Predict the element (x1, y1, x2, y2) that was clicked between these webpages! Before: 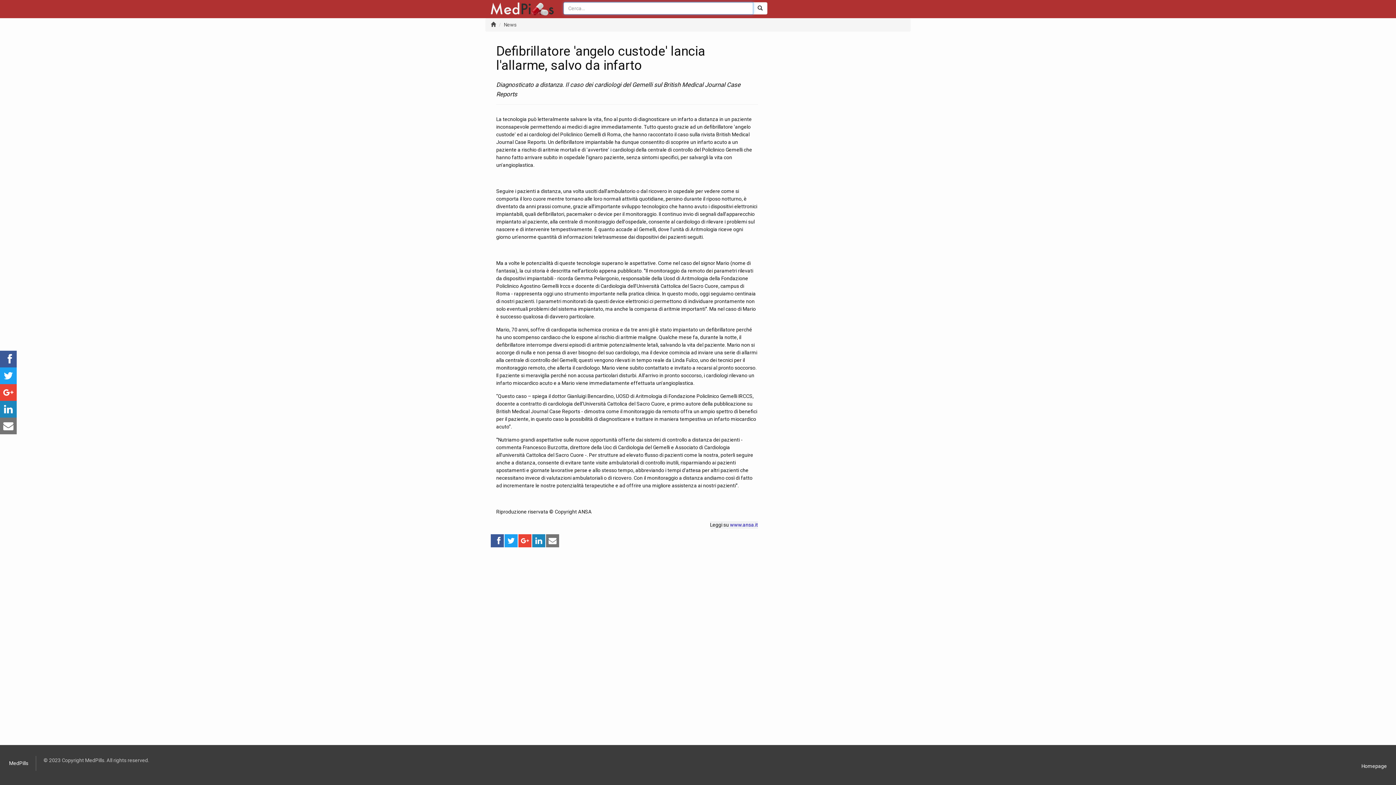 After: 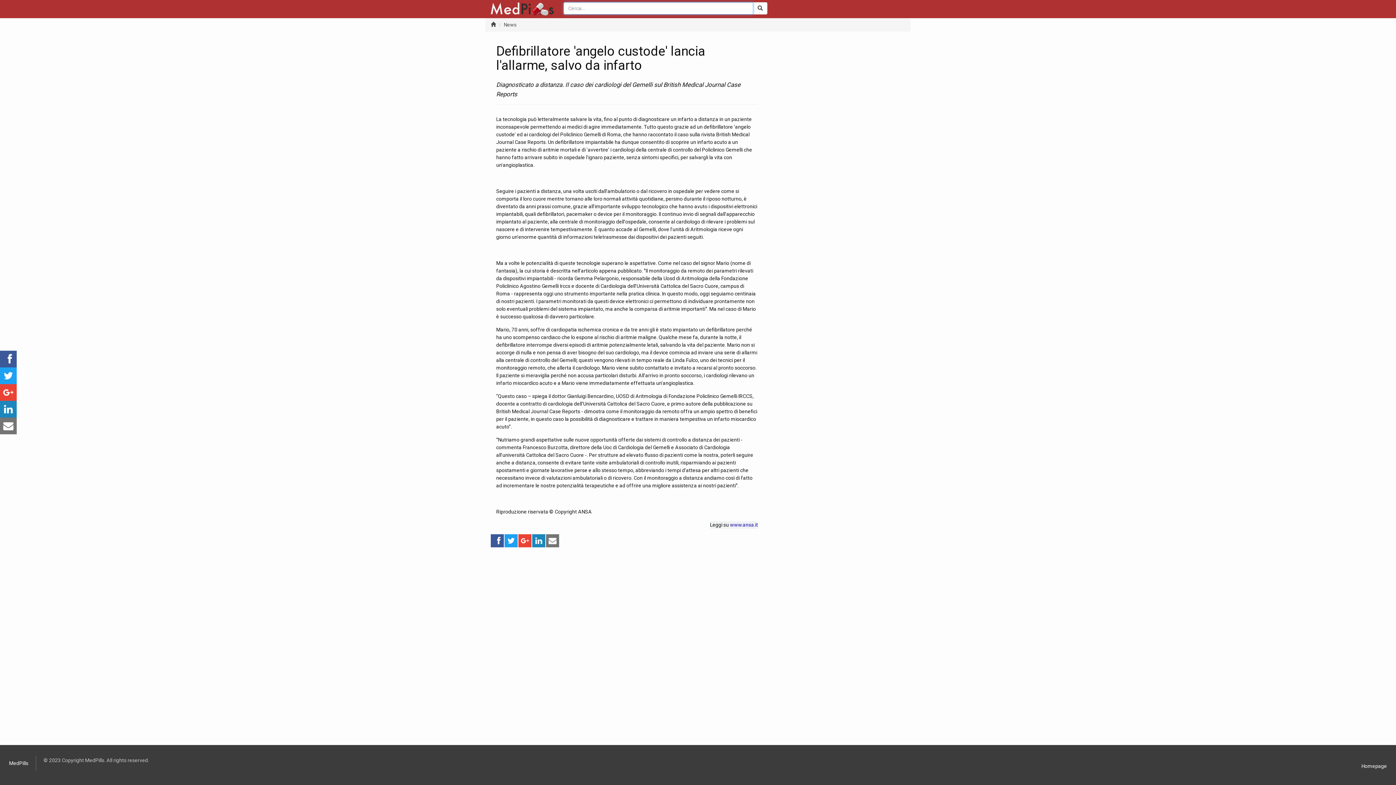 Action: bbox: (504, 534, 517, 547)